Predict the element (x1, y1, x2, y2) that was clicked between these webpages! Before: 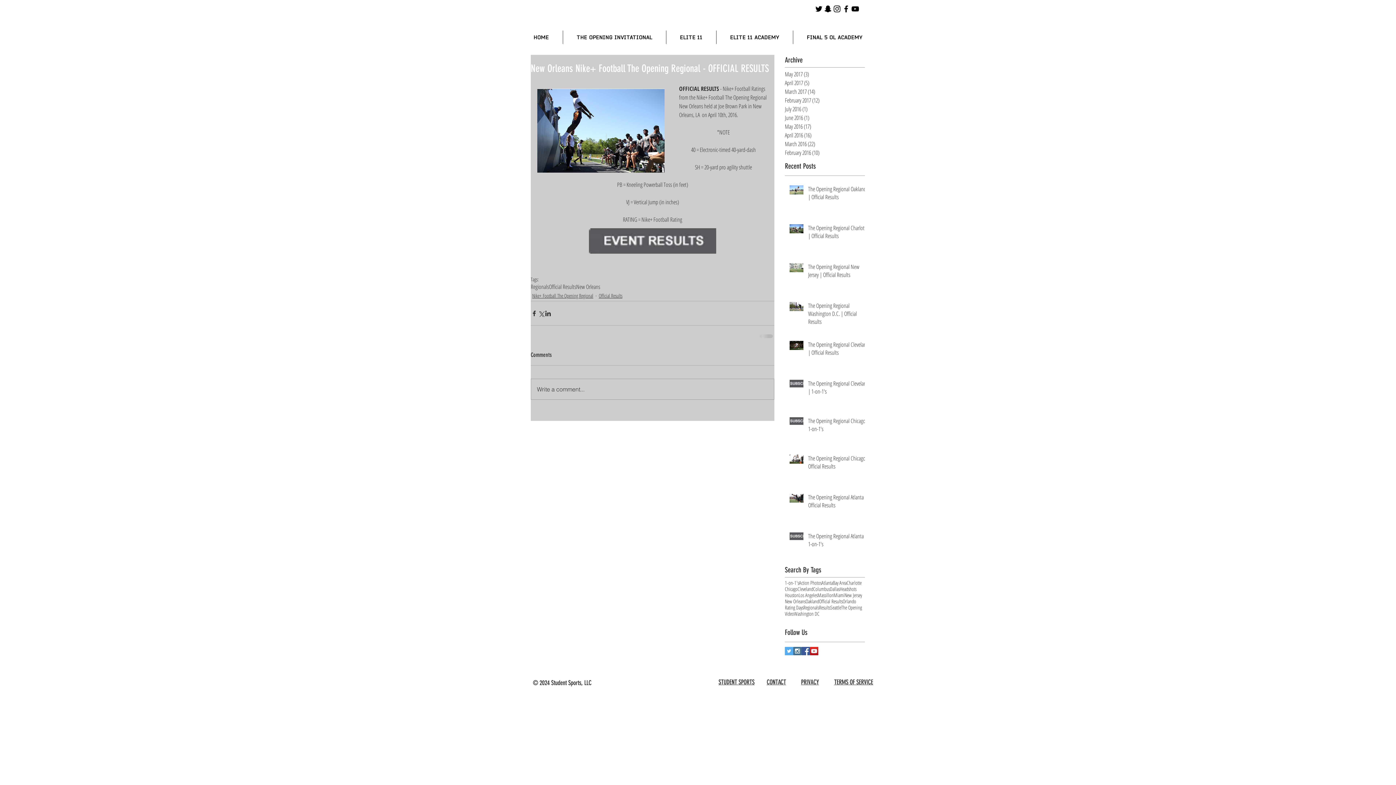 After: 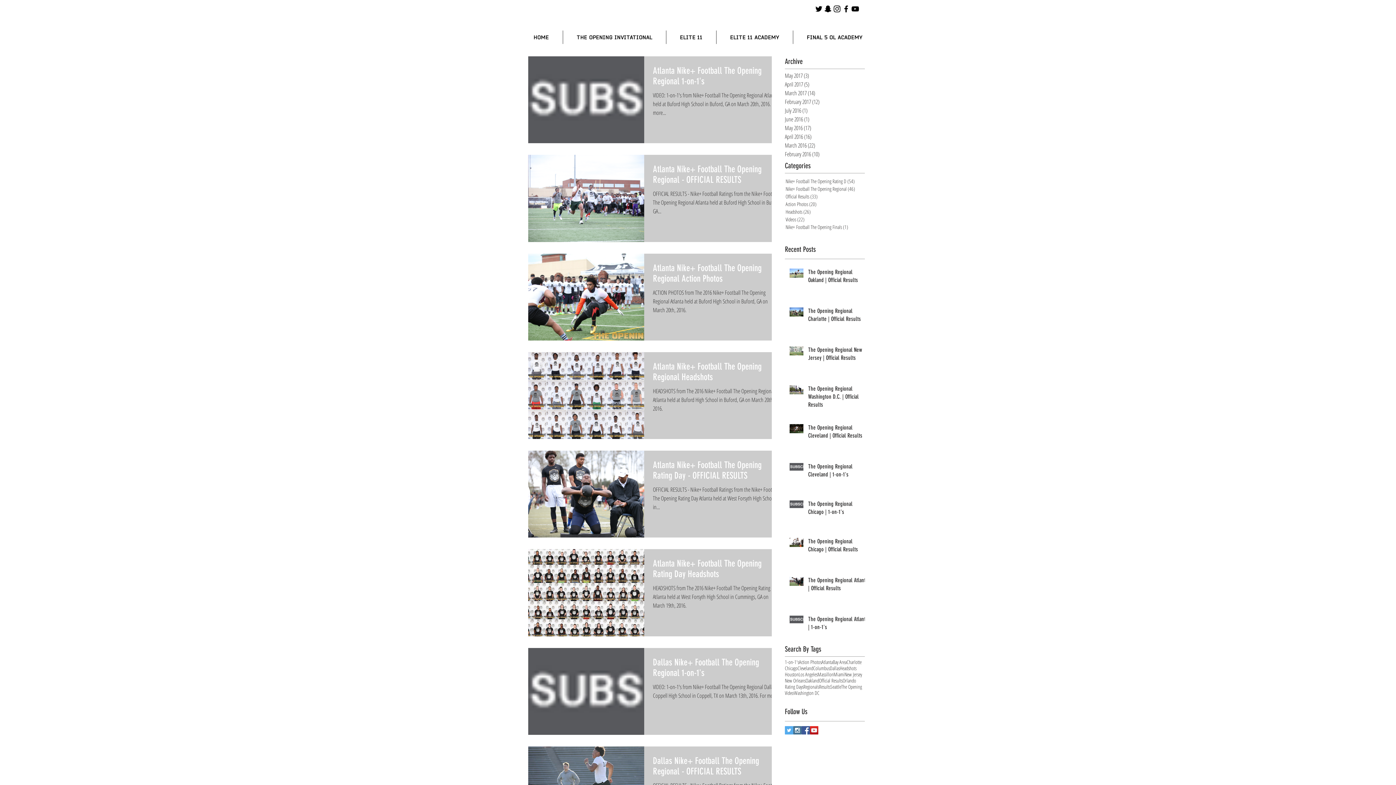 Action: label: March 2016 (22)
22 posts bbox: (785, 139, 861, 148)